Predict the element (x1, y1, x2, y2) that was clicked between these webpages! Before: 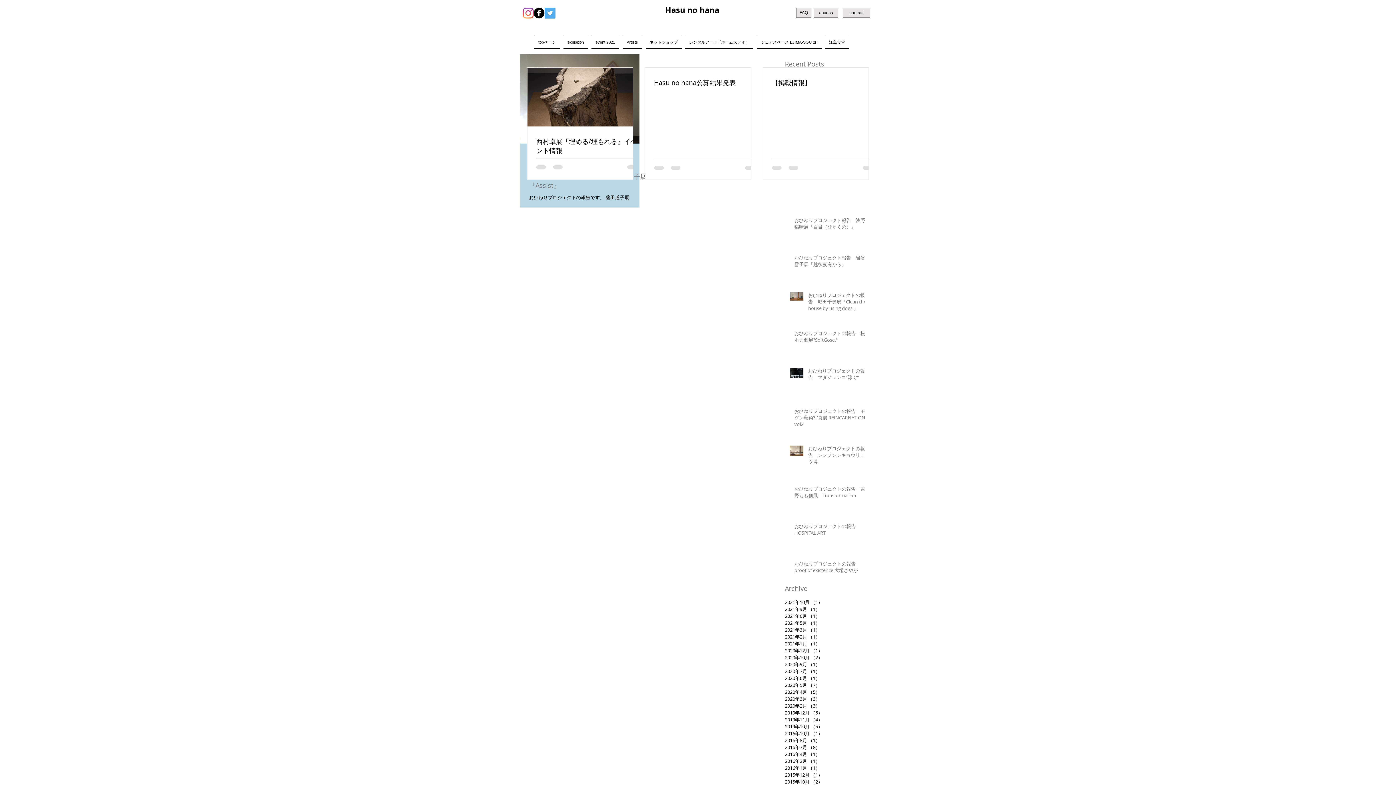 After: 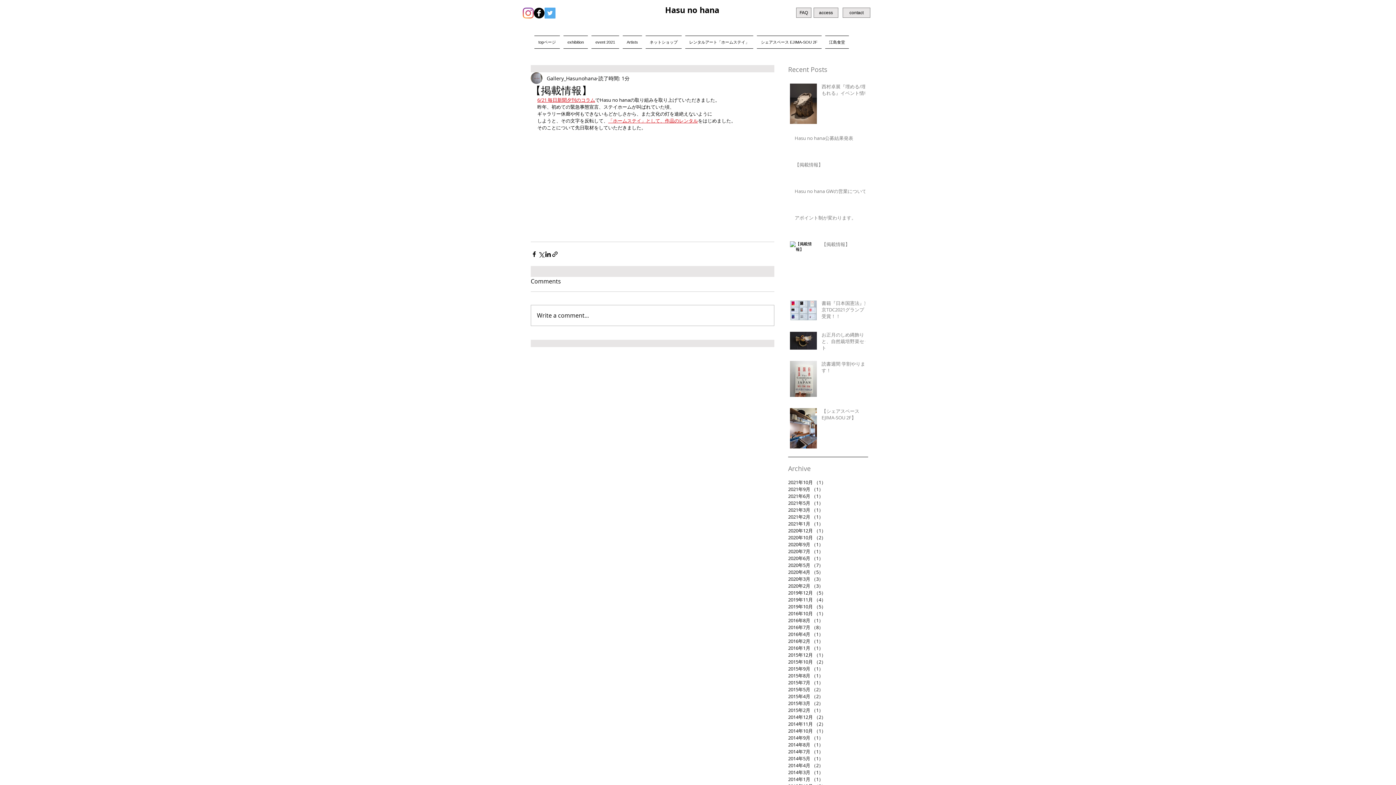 Action: bbox: (772, 78, 877, 87) label: 【掲載情報】